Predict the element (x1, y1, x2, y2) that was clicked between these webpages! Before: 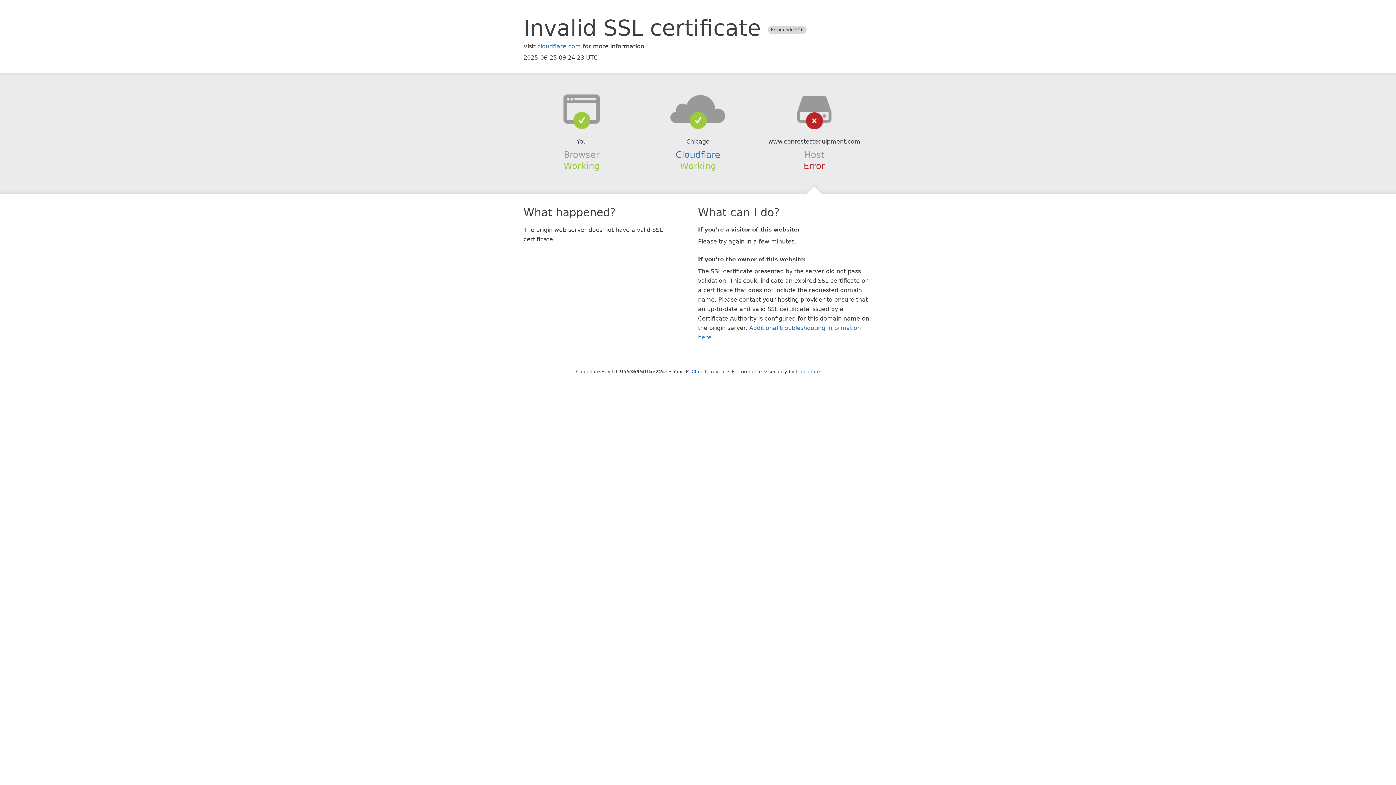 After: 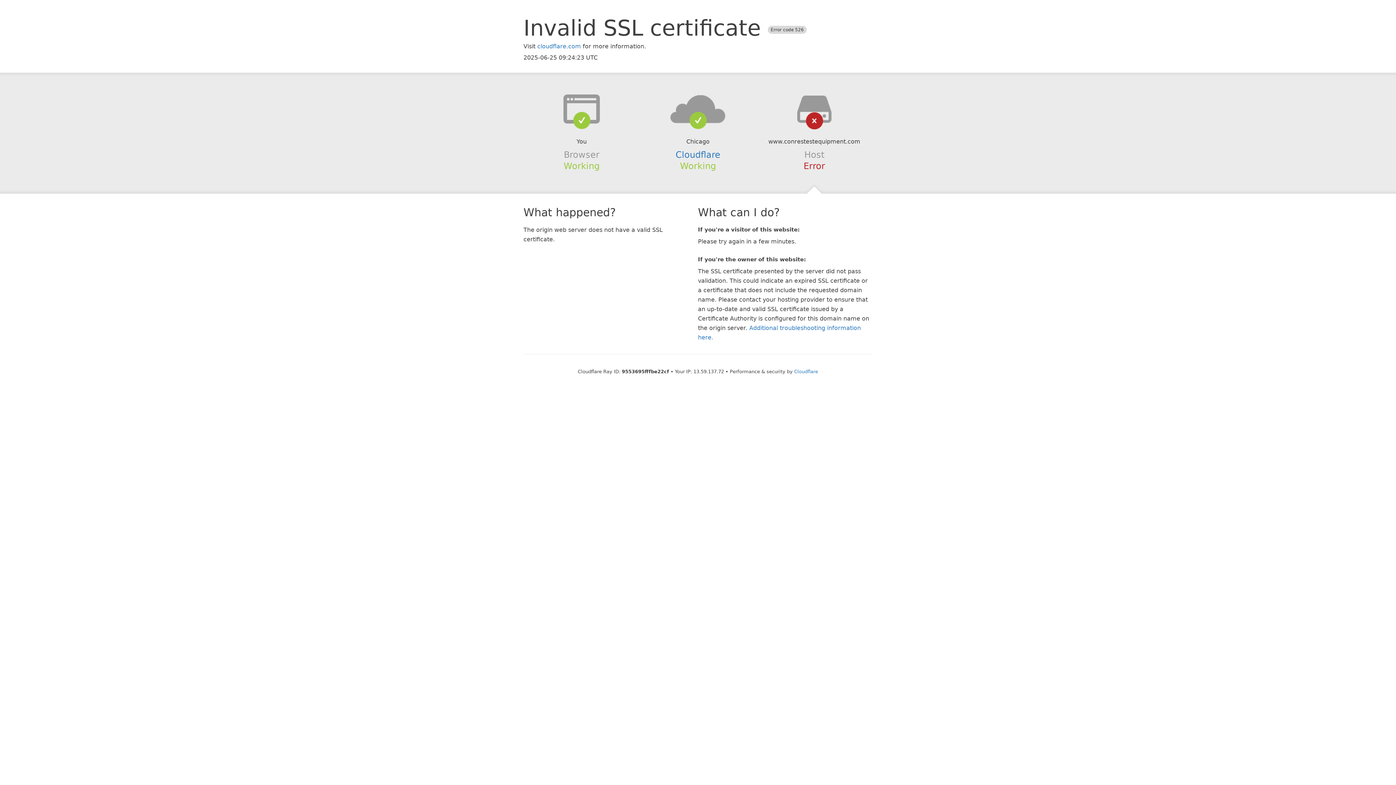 Action: label: Click to reveal bbox: (691, 368, 726, 374)